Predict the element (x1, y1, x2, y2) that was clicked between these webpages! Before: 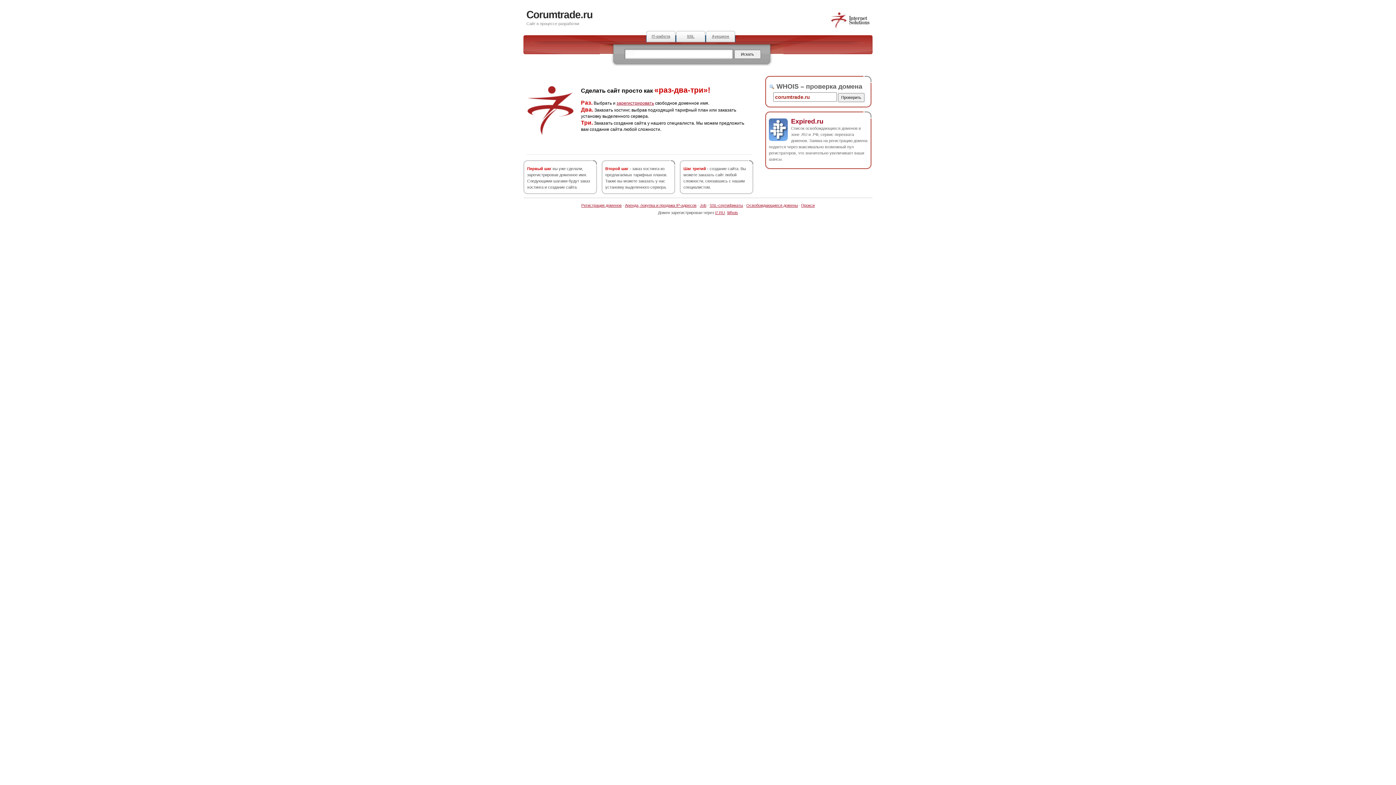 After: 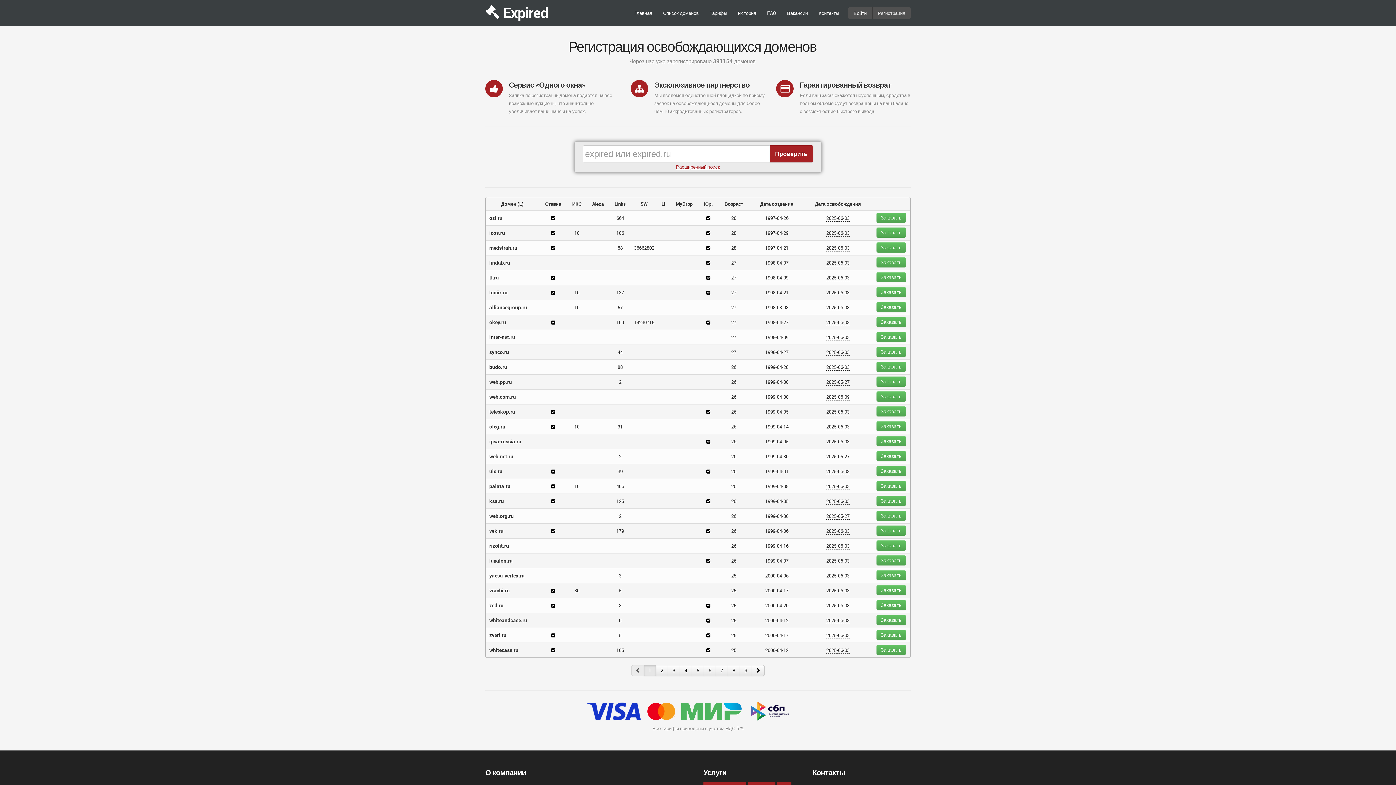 Action: bbox: (705, 30, 735, 42) label: Аукцион